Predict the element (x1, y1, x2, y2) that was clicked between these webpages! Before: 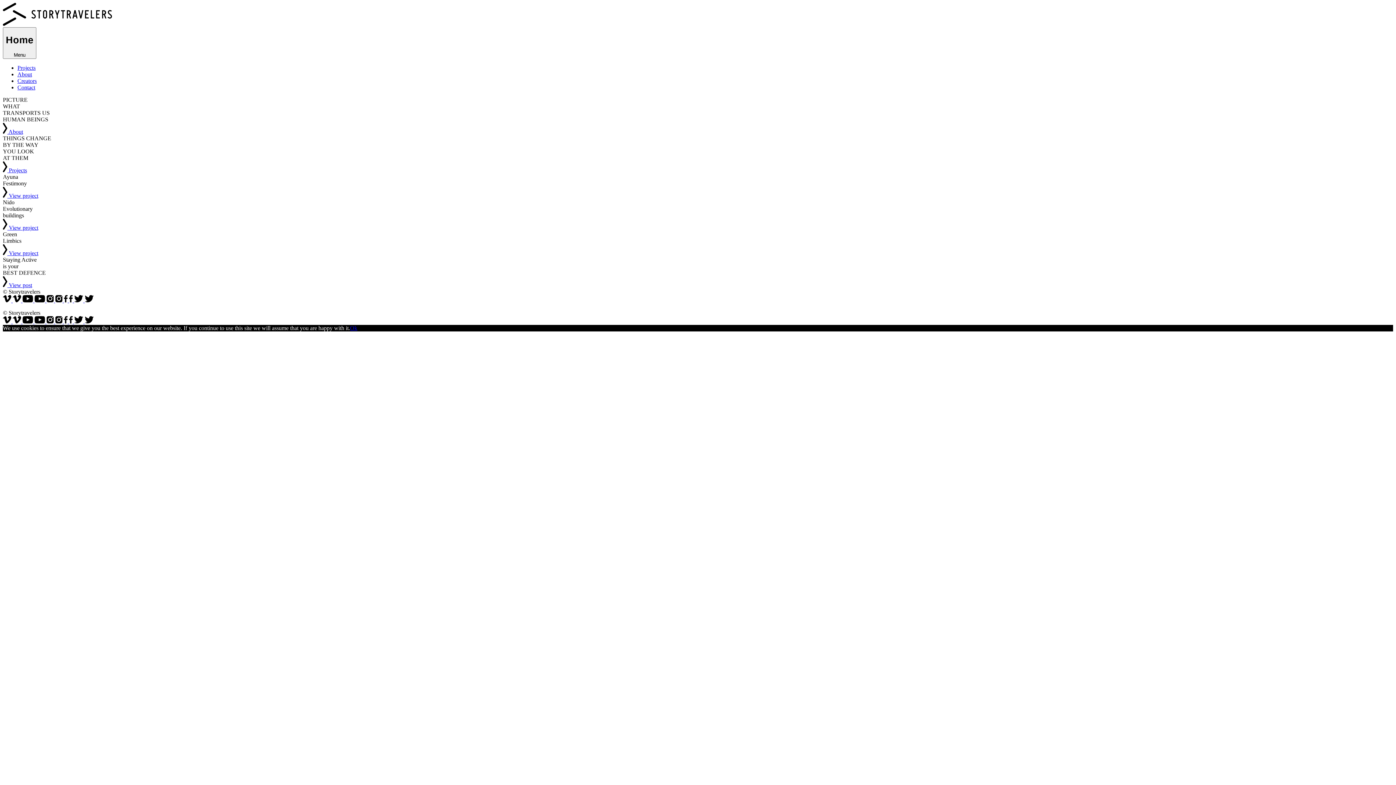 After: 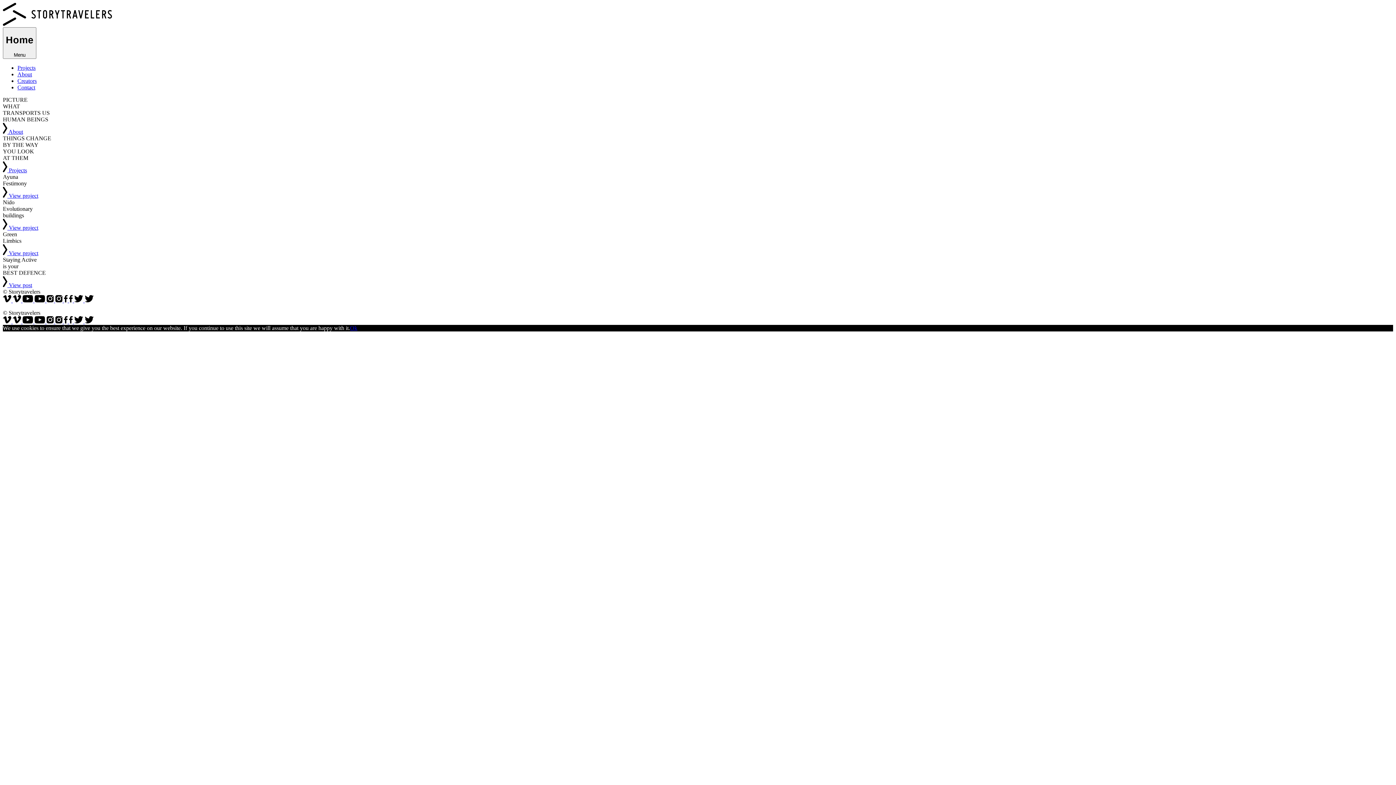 Action: bbox: (2, 297, 22, 303) label:   